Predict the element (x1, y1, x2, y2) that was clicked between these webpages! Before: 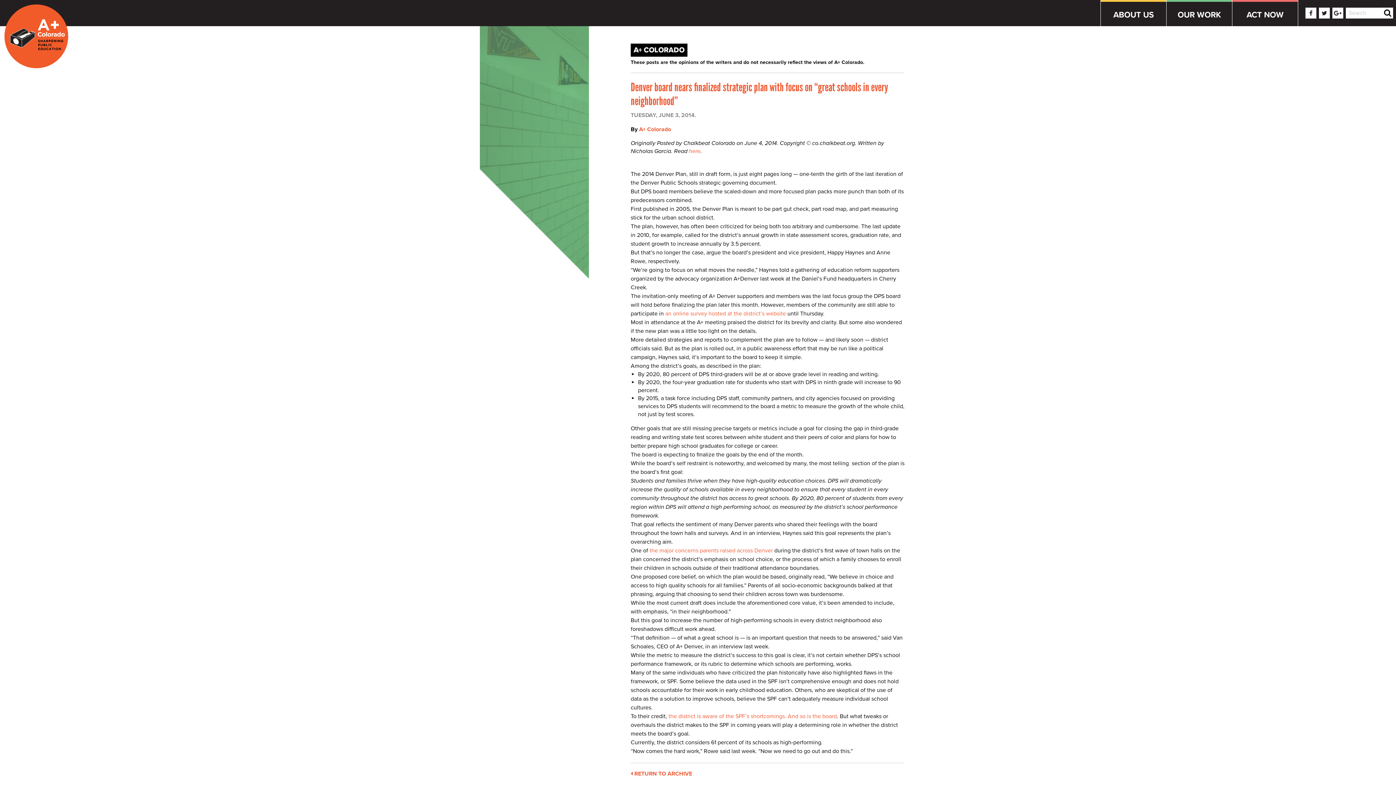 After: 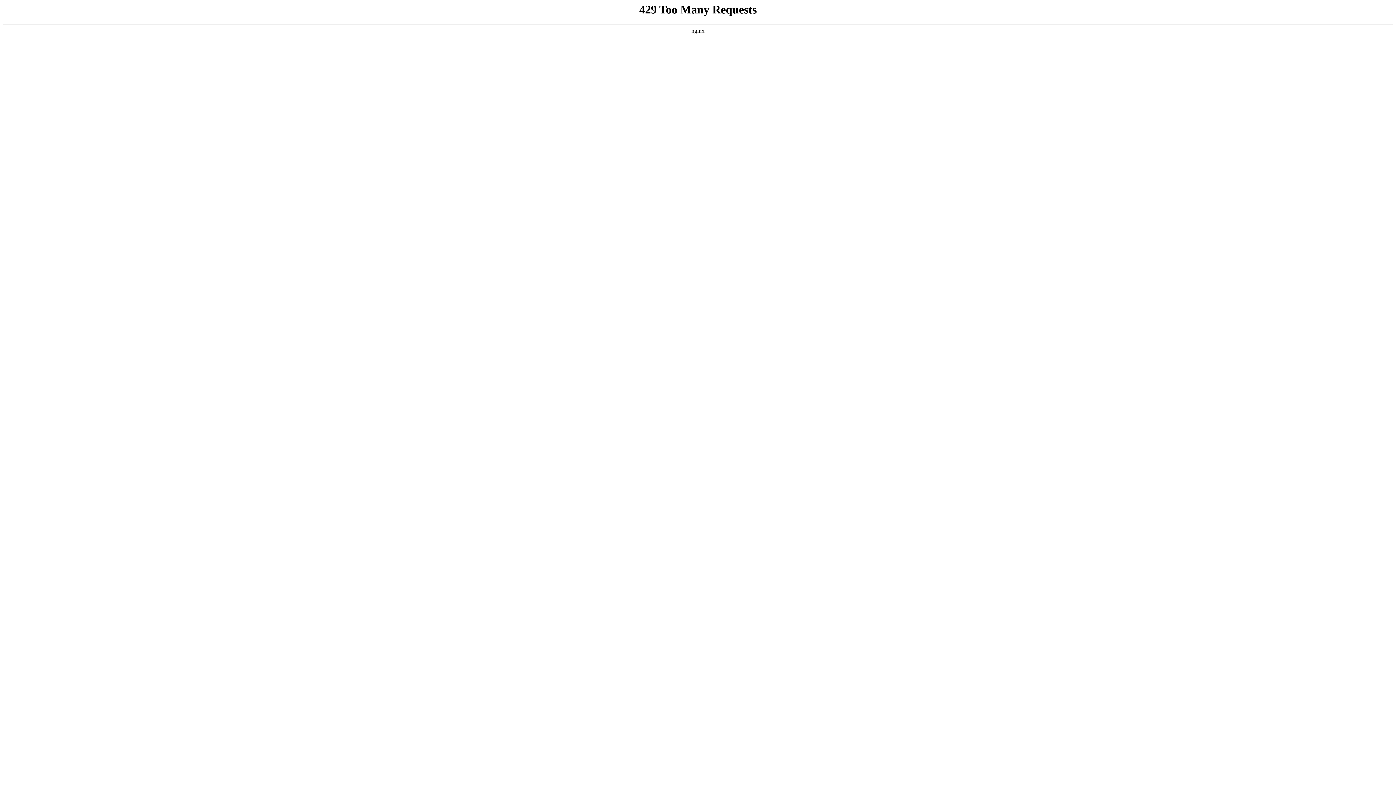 Action: label: ABOUT US bbox: (1101, 0, 1166, 26)